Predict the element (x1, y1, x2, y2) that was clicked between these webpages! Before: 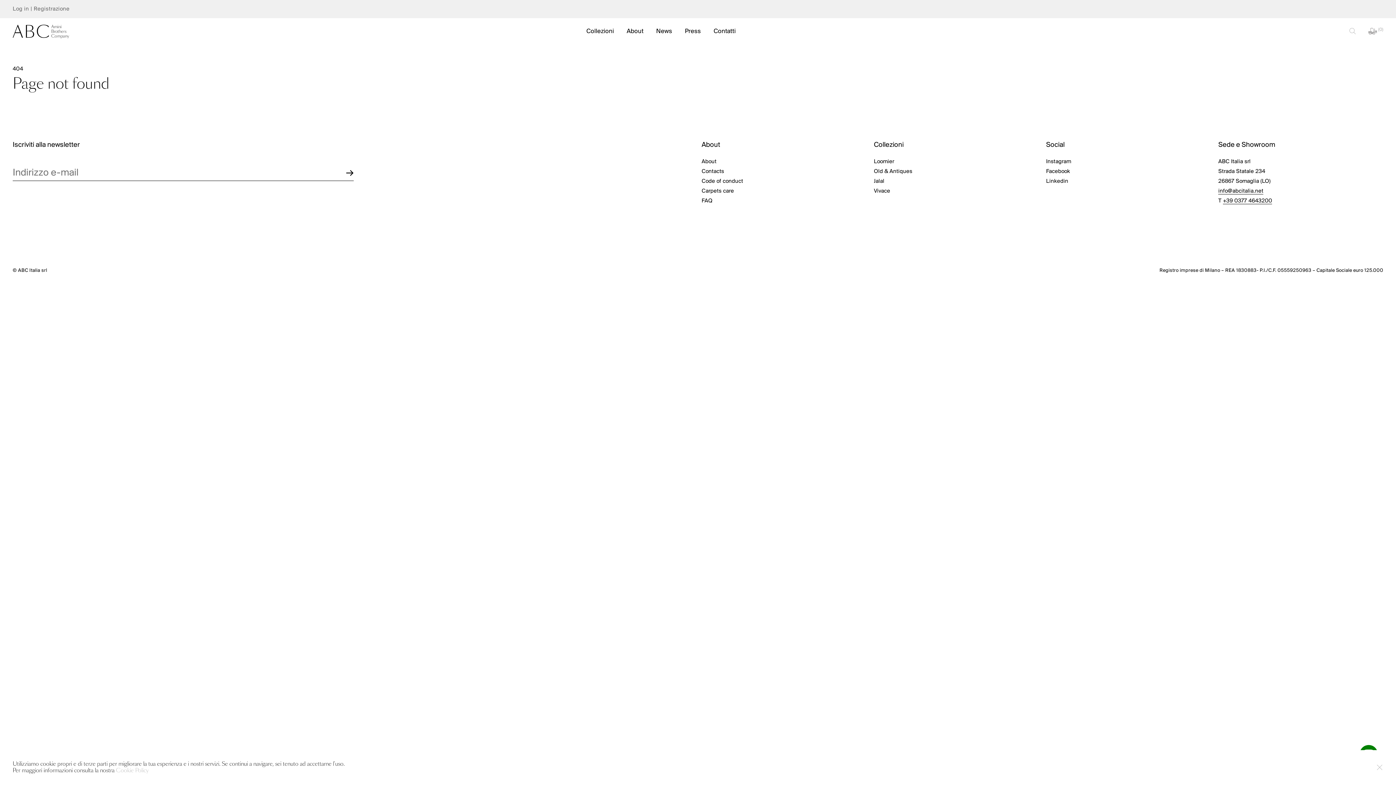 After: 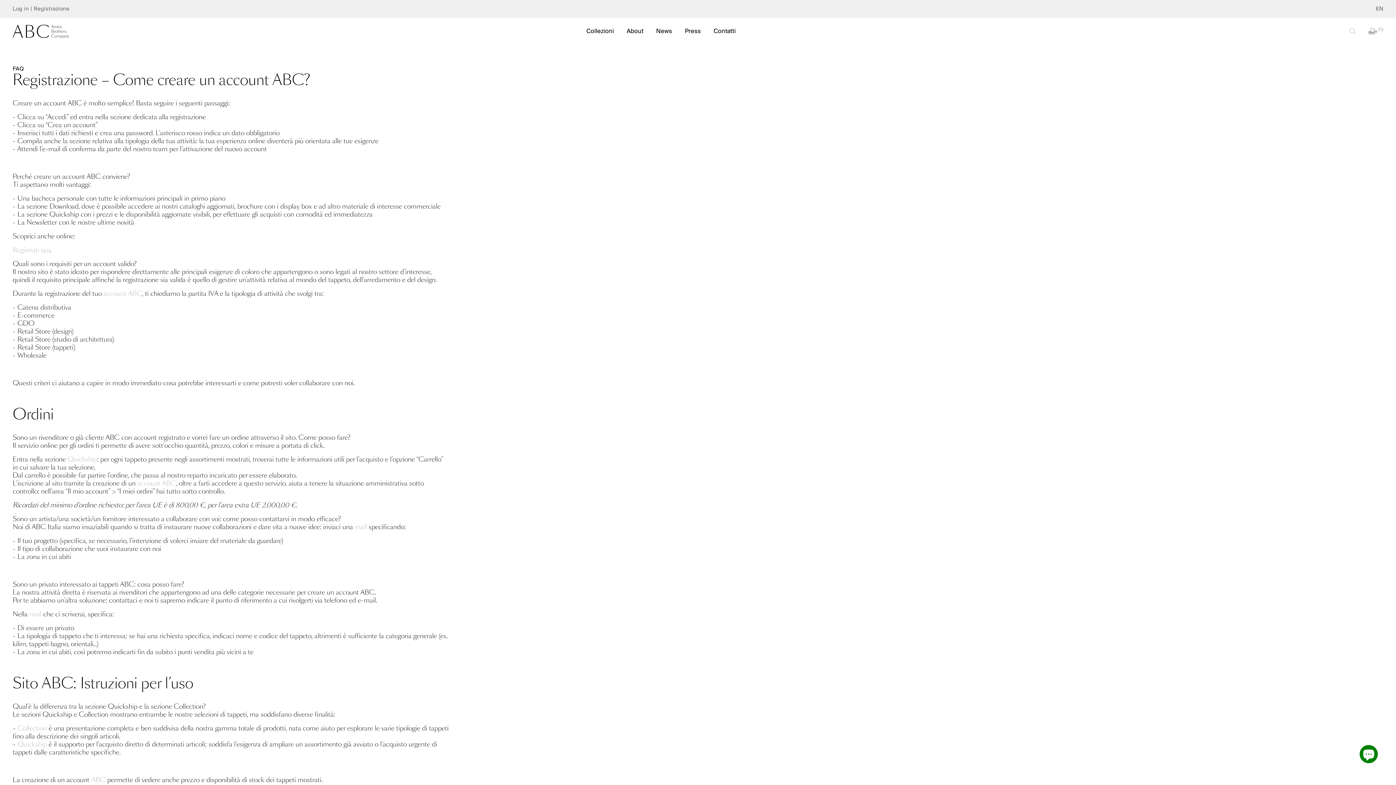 Action: bbox: (701, 198, 712, 204) label: FAQ